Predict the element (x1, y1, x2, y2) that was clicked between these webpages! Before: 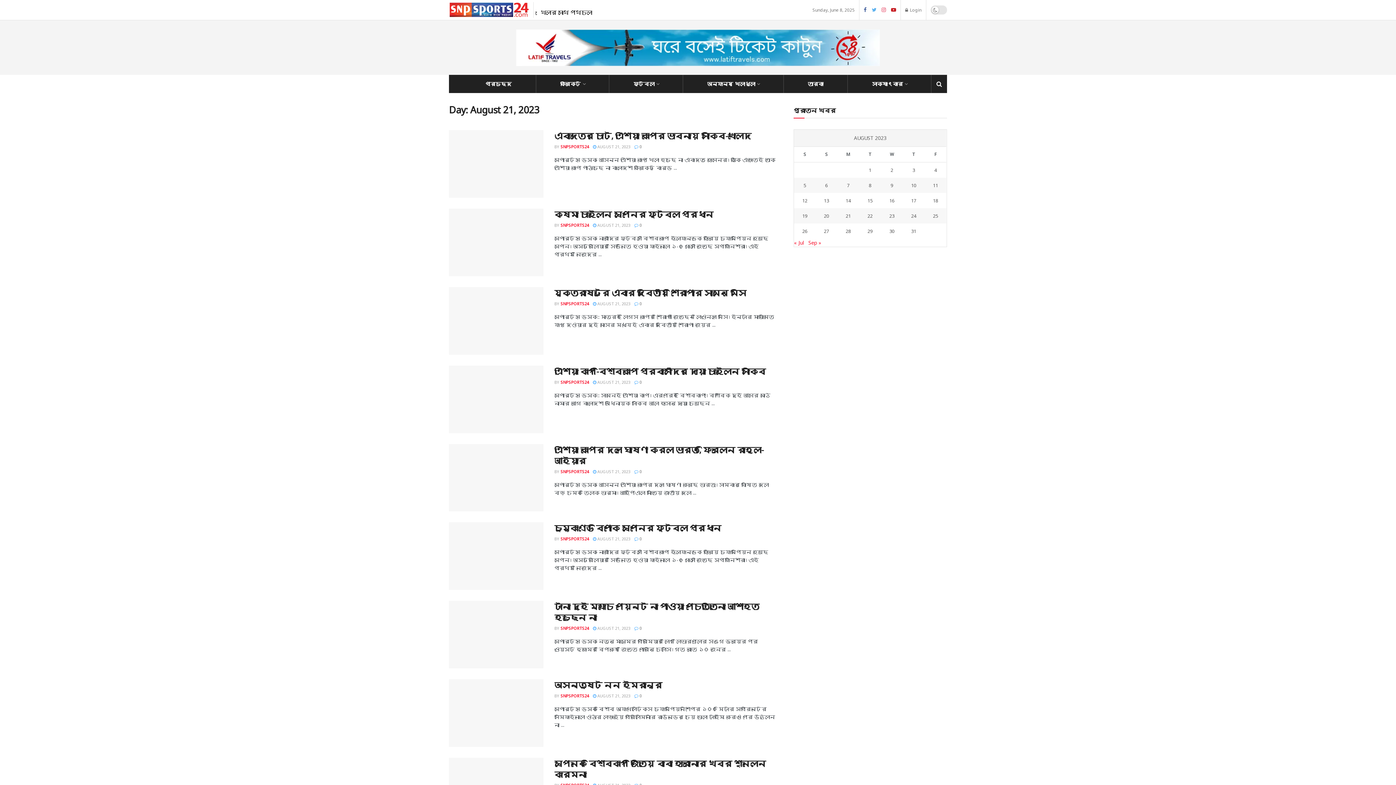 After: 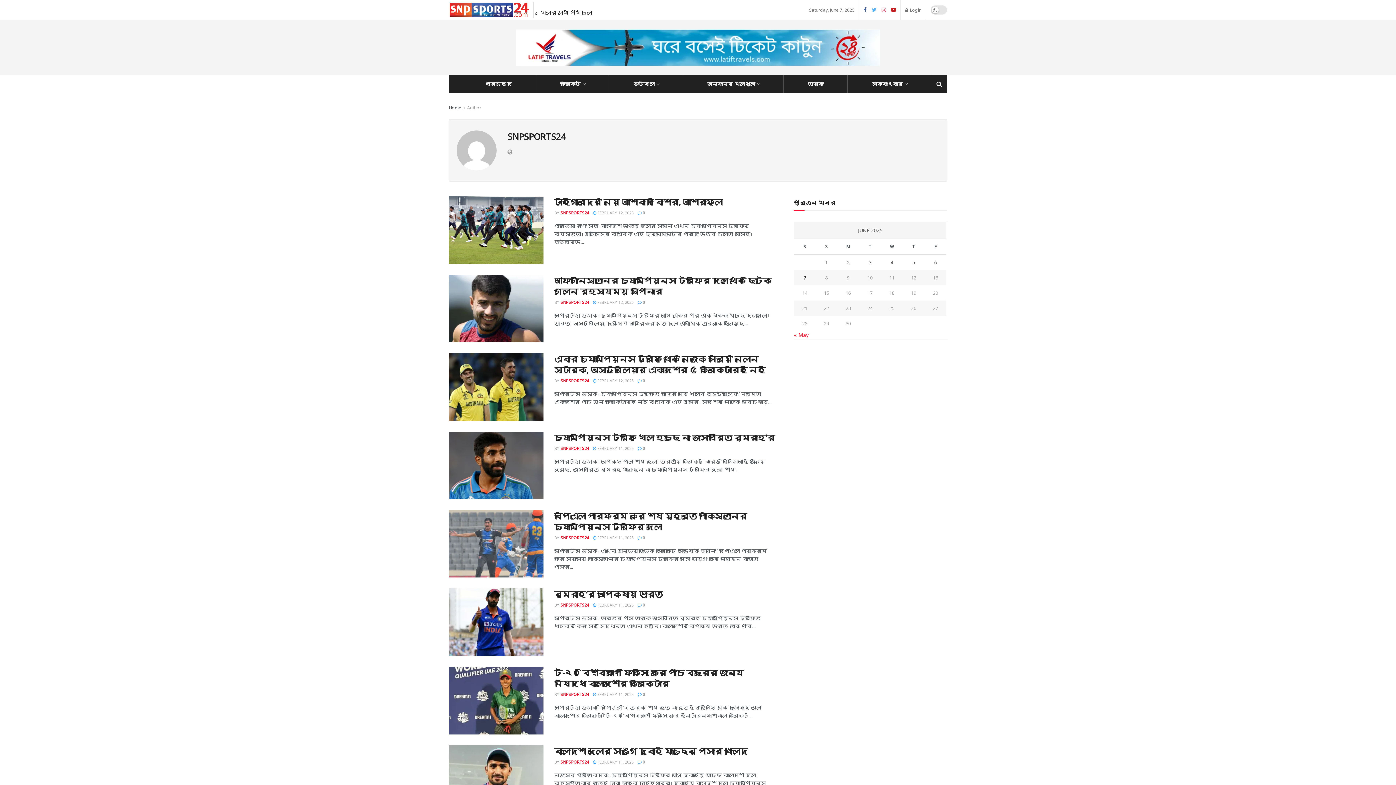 Action: bbox: (560, 693, 589, 698) label: SNPSPORTS24